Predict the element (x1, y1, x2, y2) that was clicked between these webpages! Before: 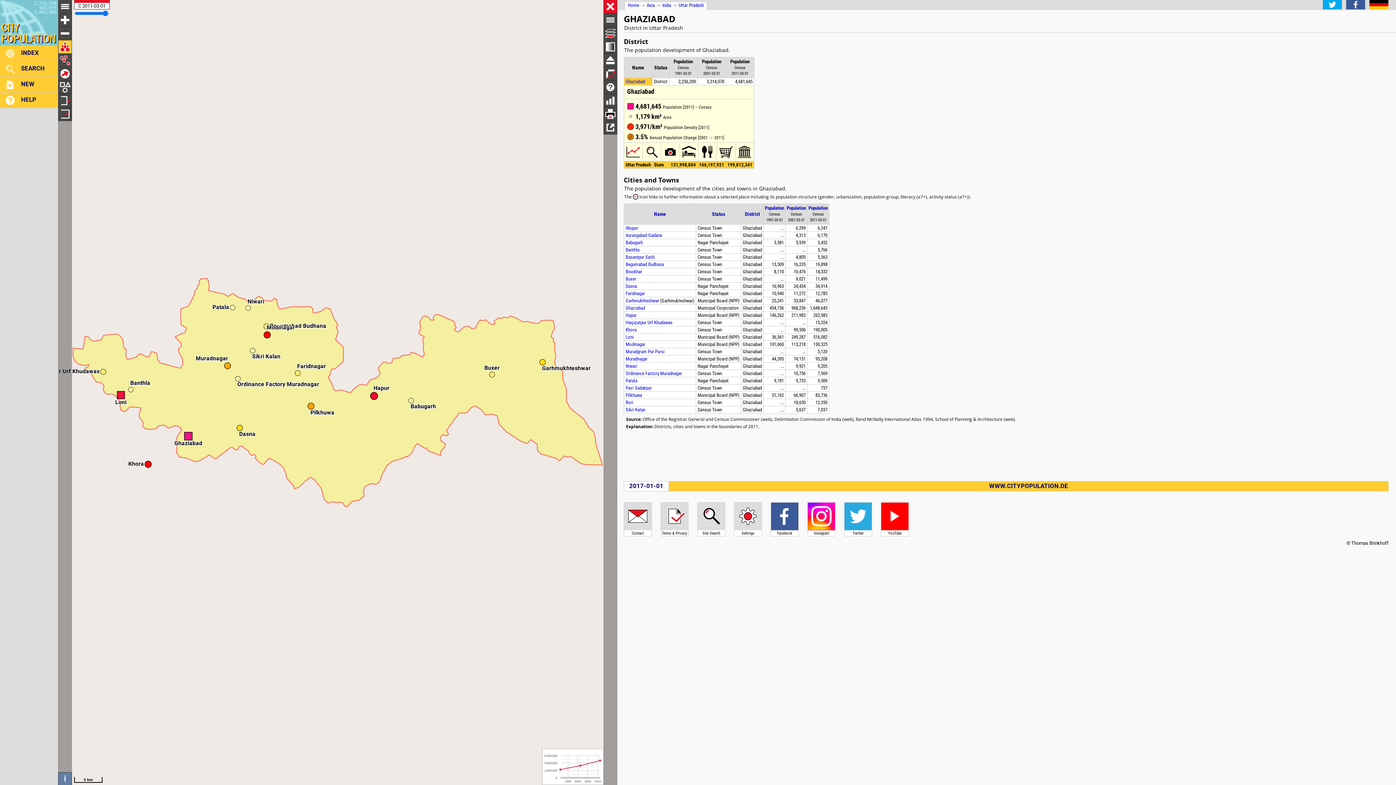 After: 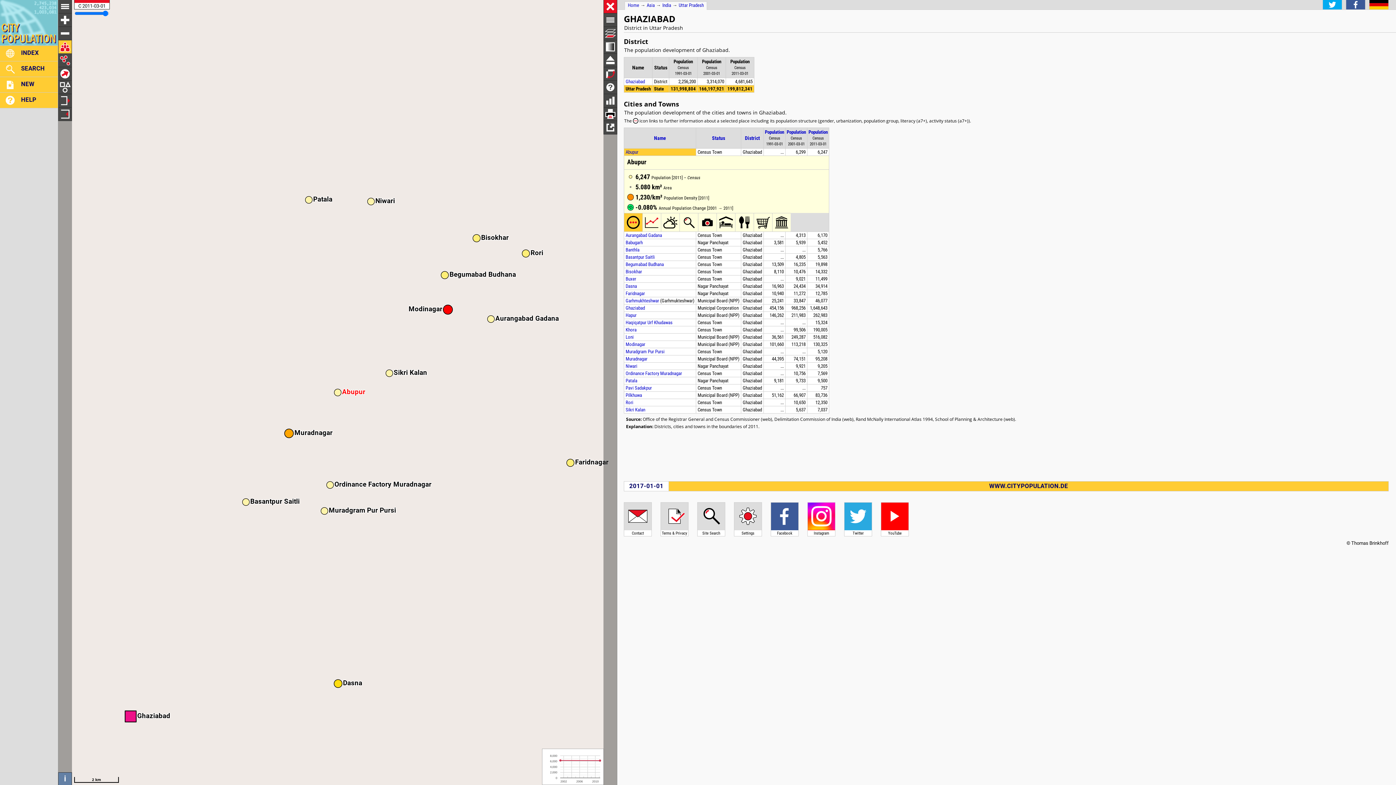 Action: label: Abupur bbox: (625, 225, 638, 230)